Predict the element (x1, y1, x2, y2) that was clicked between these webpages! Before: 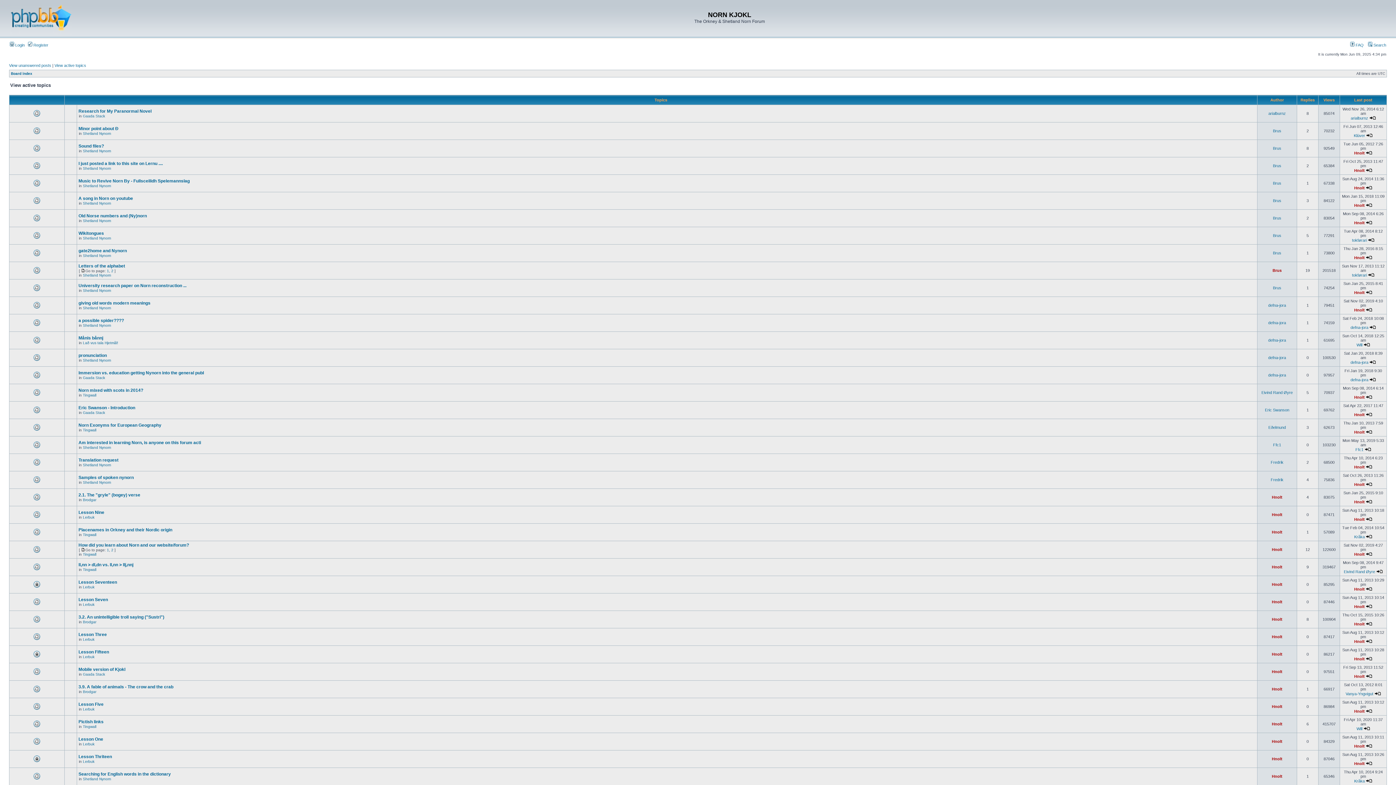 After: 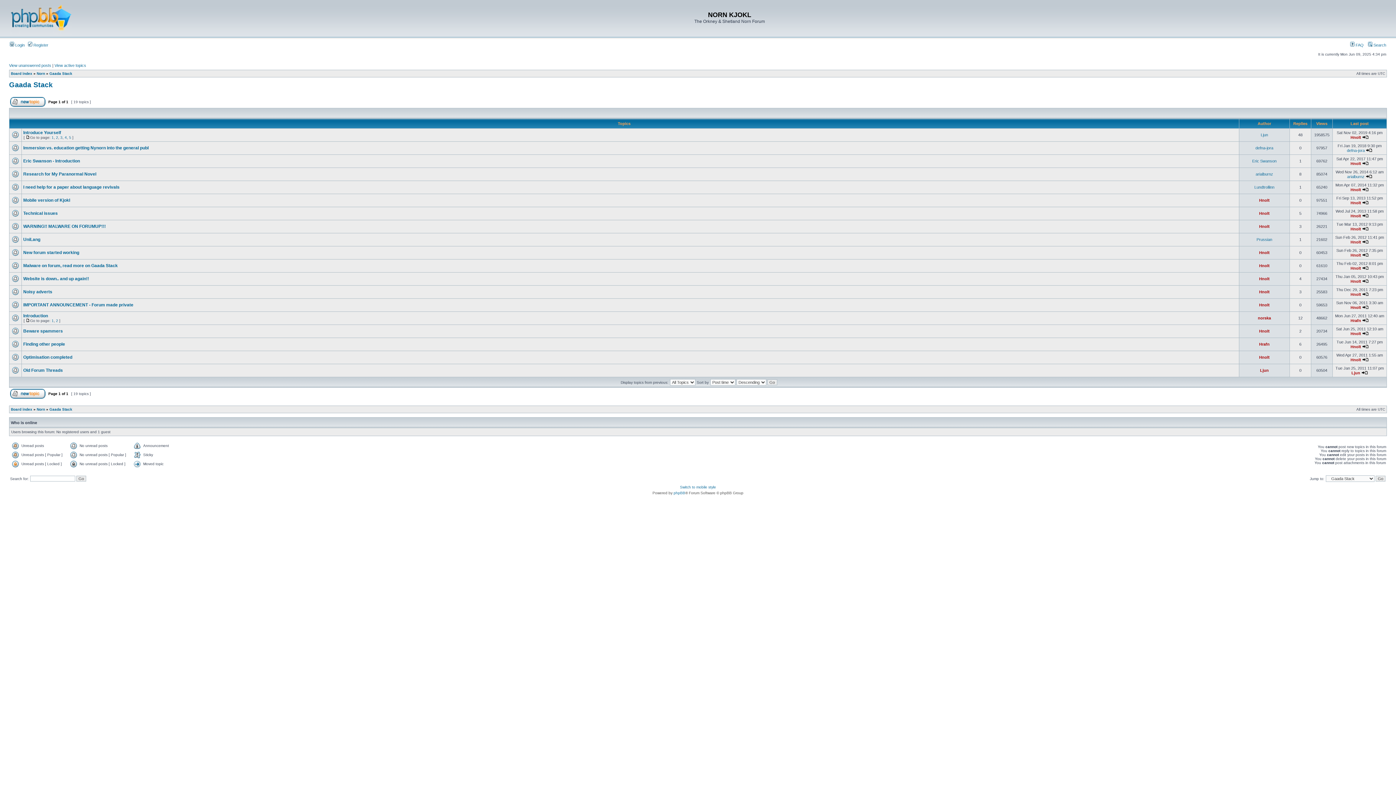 Action: label: Gaada Stack bbox: (82, 114, 105, 118)